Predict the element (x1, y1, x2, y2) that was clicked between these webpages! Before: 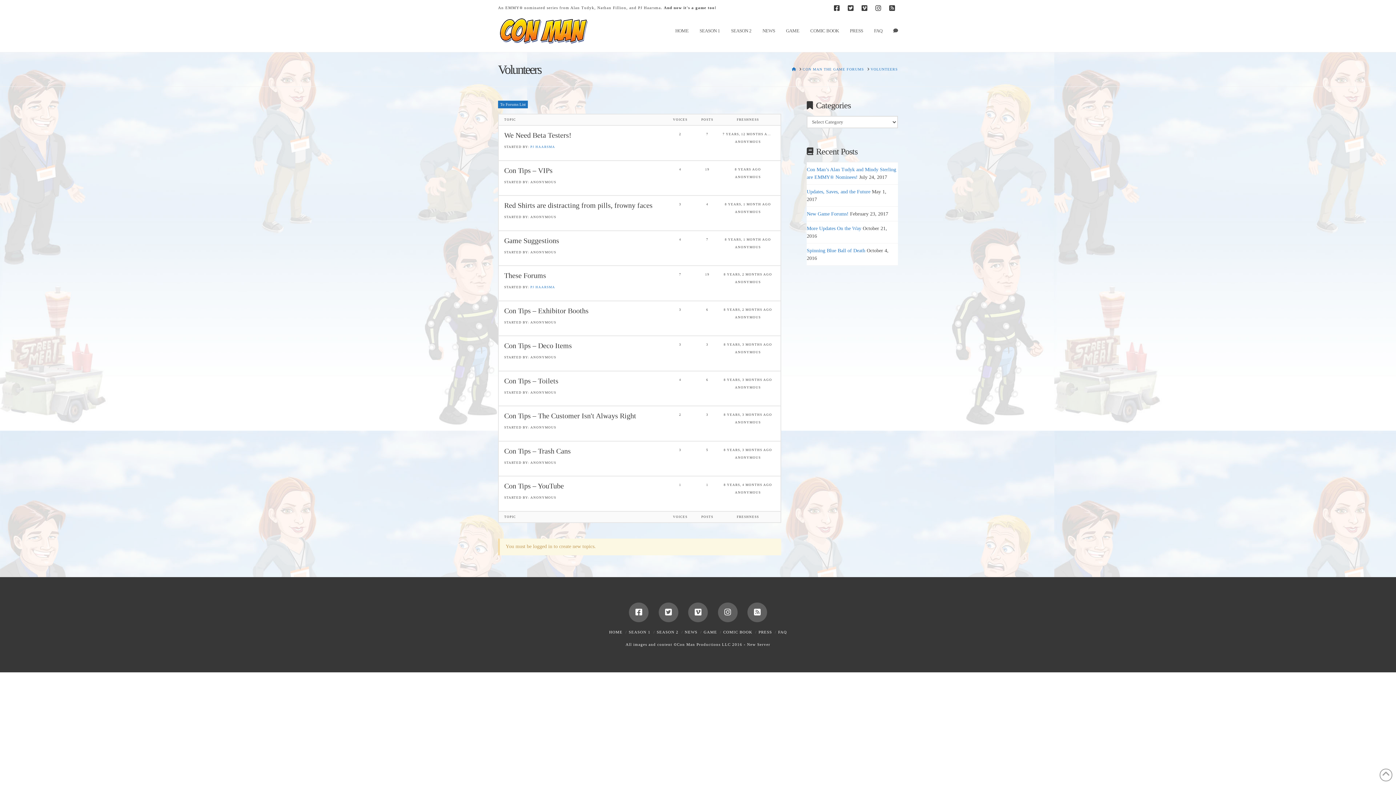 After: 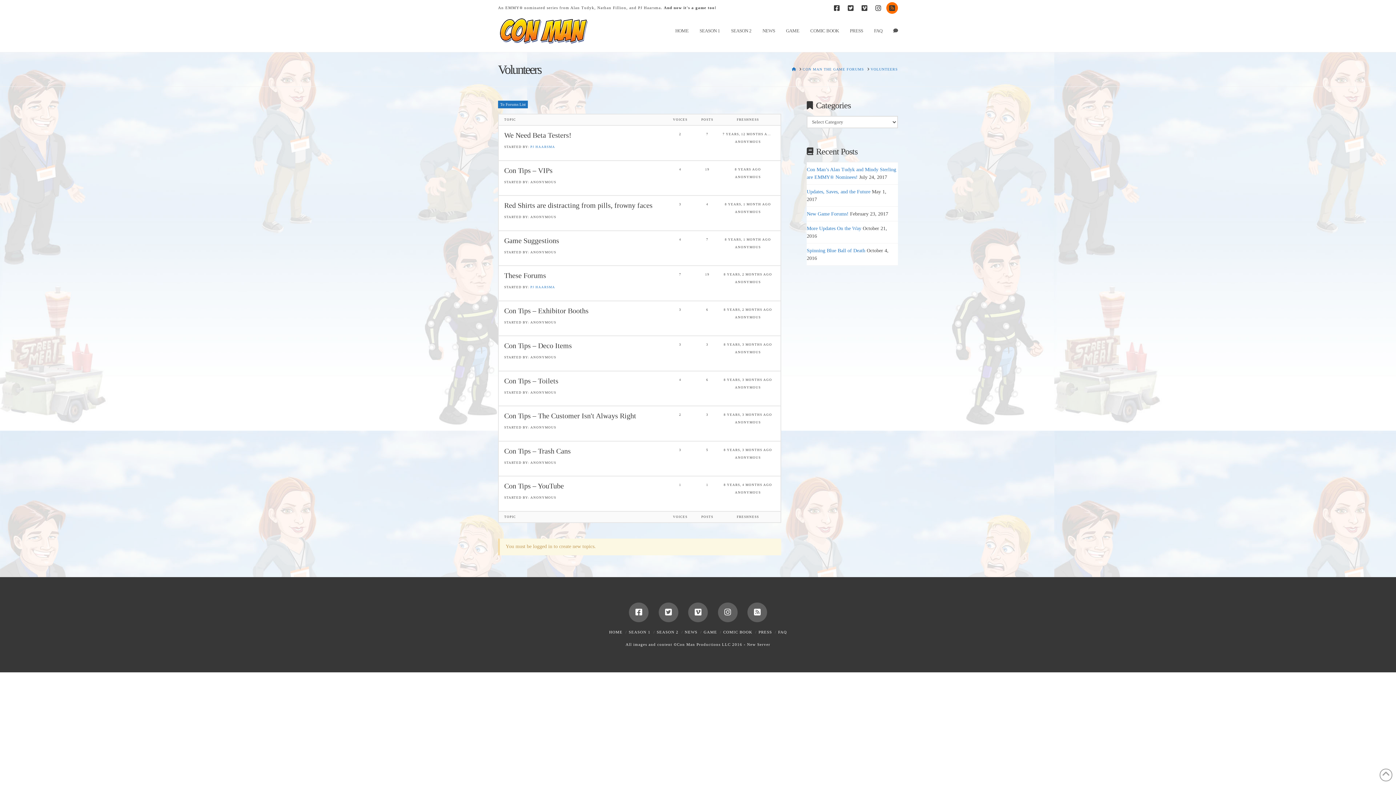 Action: bbox: (886, 2, 898, 13)